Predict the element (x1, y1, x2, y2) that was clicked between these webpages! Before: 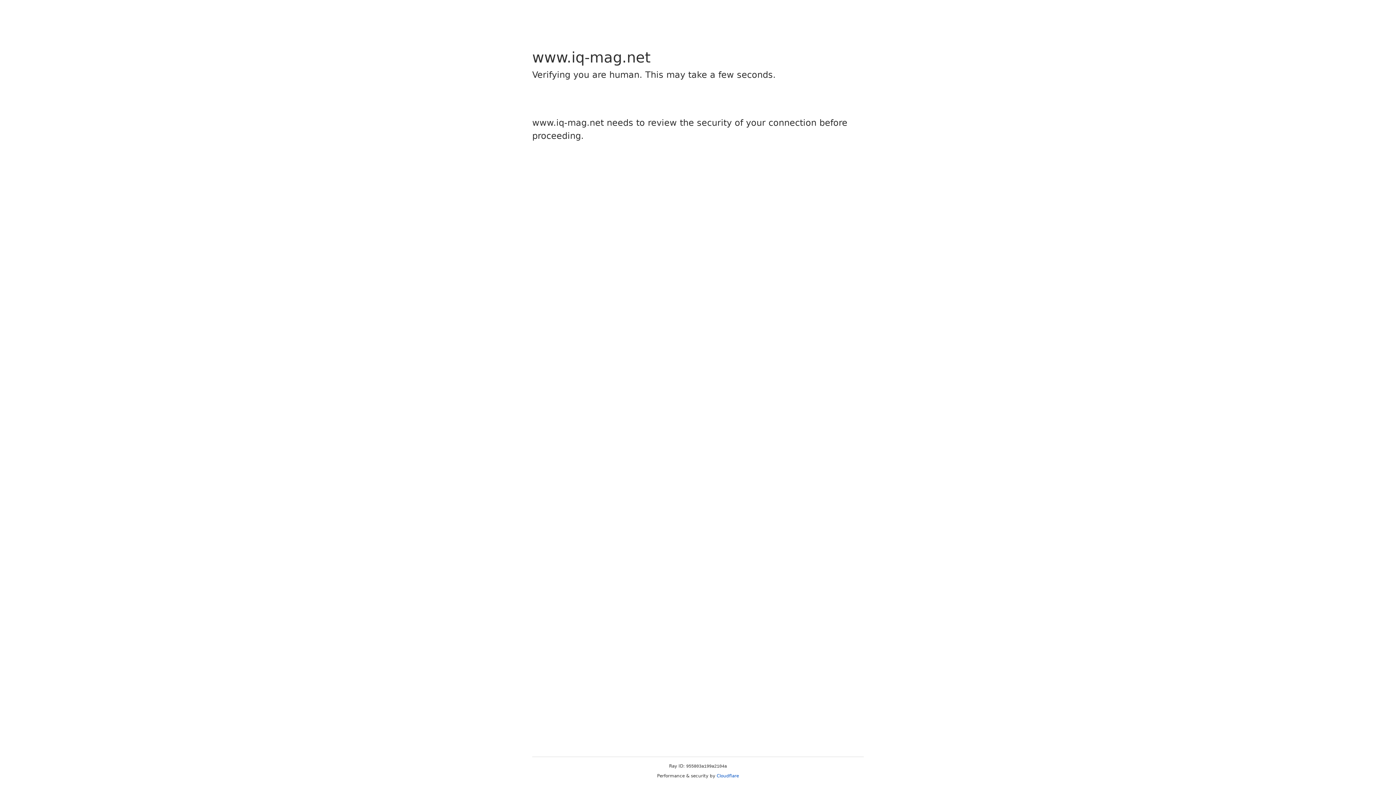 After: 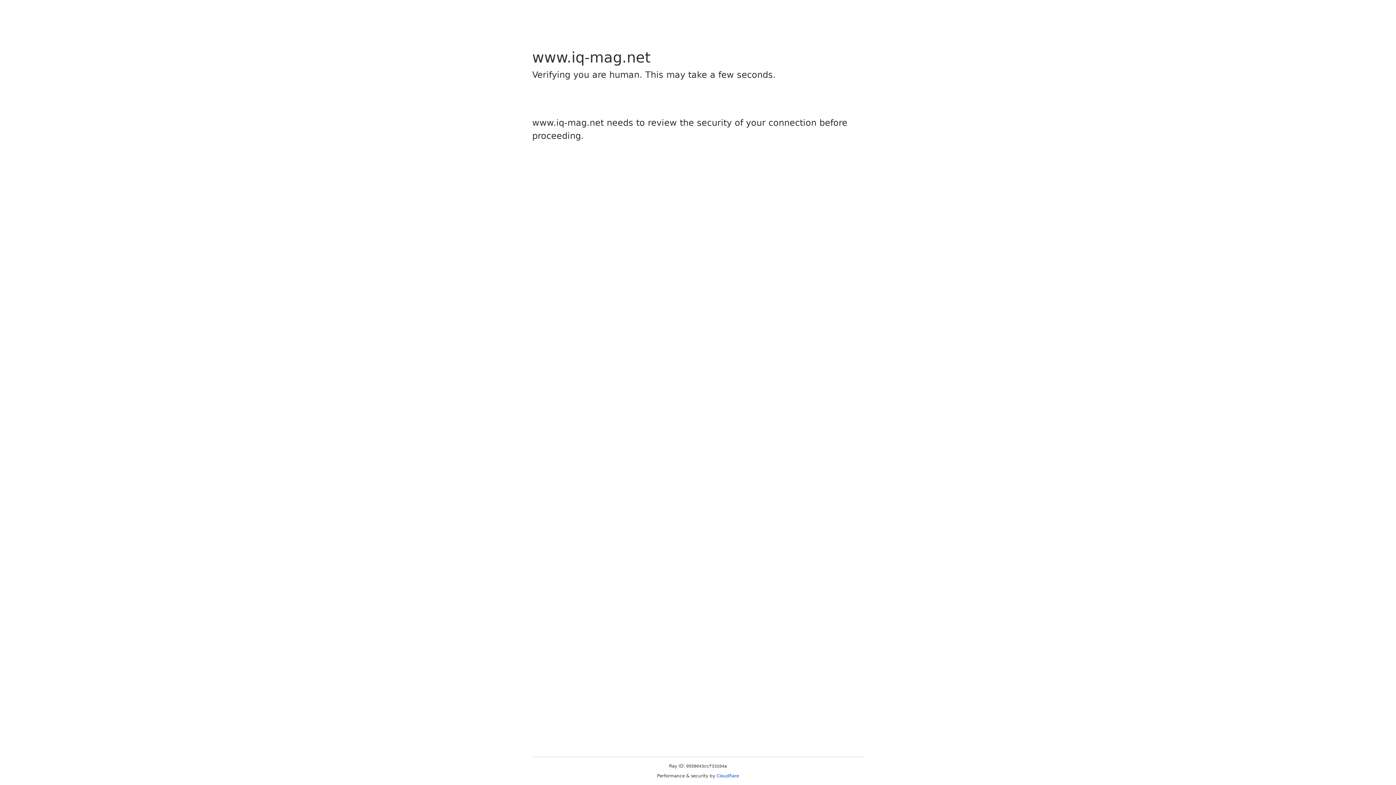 Action: label: Cloudflare bbox: (716, 773, 739, 778)